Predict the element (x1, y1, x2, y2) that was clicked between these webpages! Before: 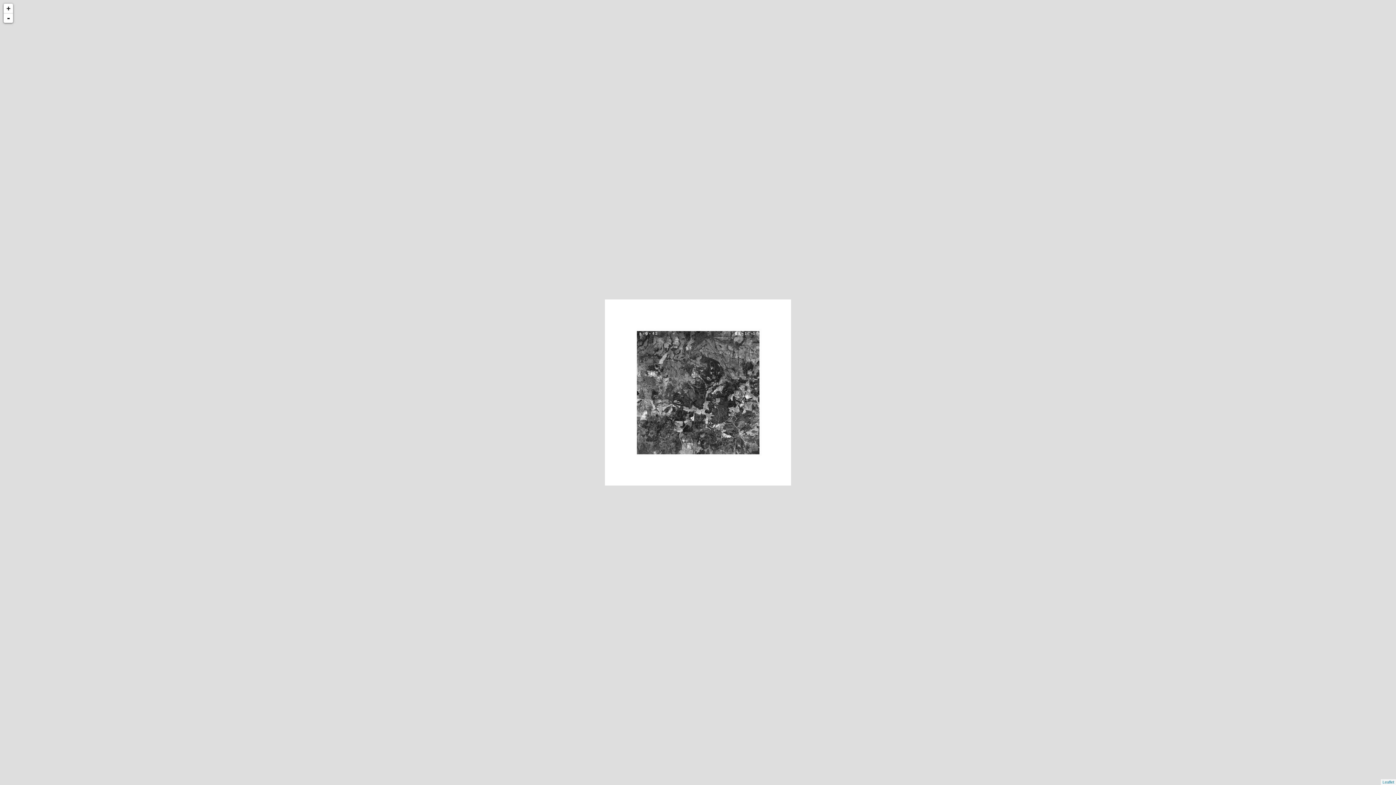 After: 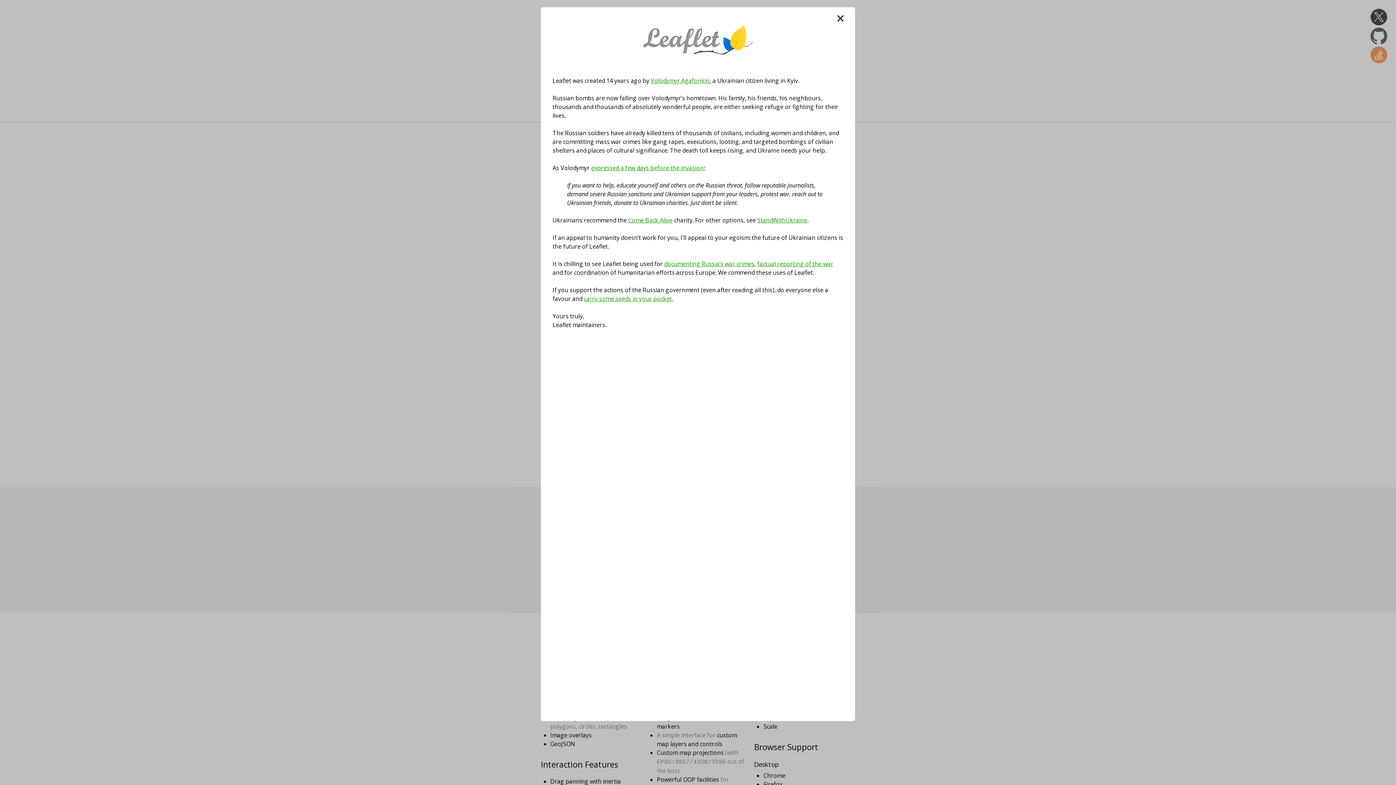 Action: label: Leaflet bbox: (1382, 780, 1394, 784)